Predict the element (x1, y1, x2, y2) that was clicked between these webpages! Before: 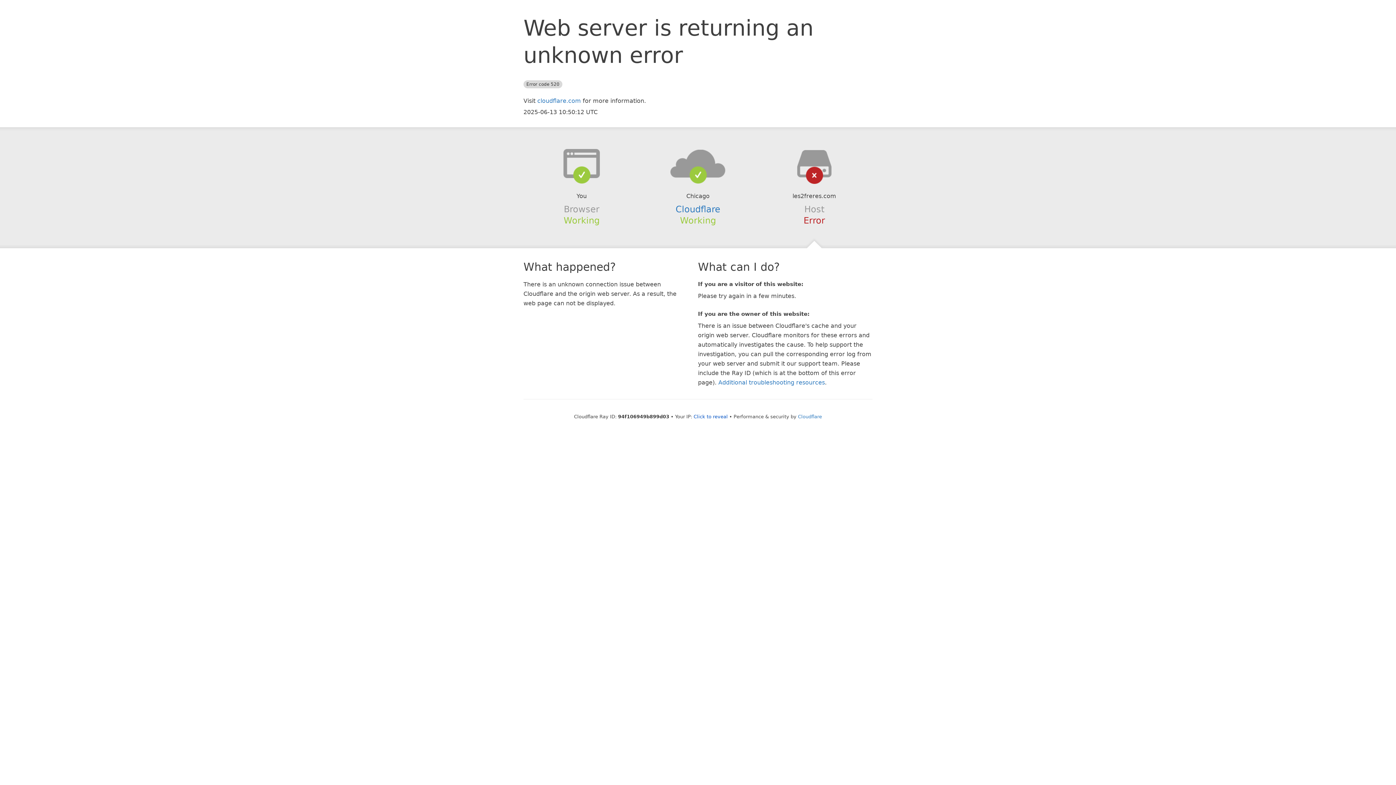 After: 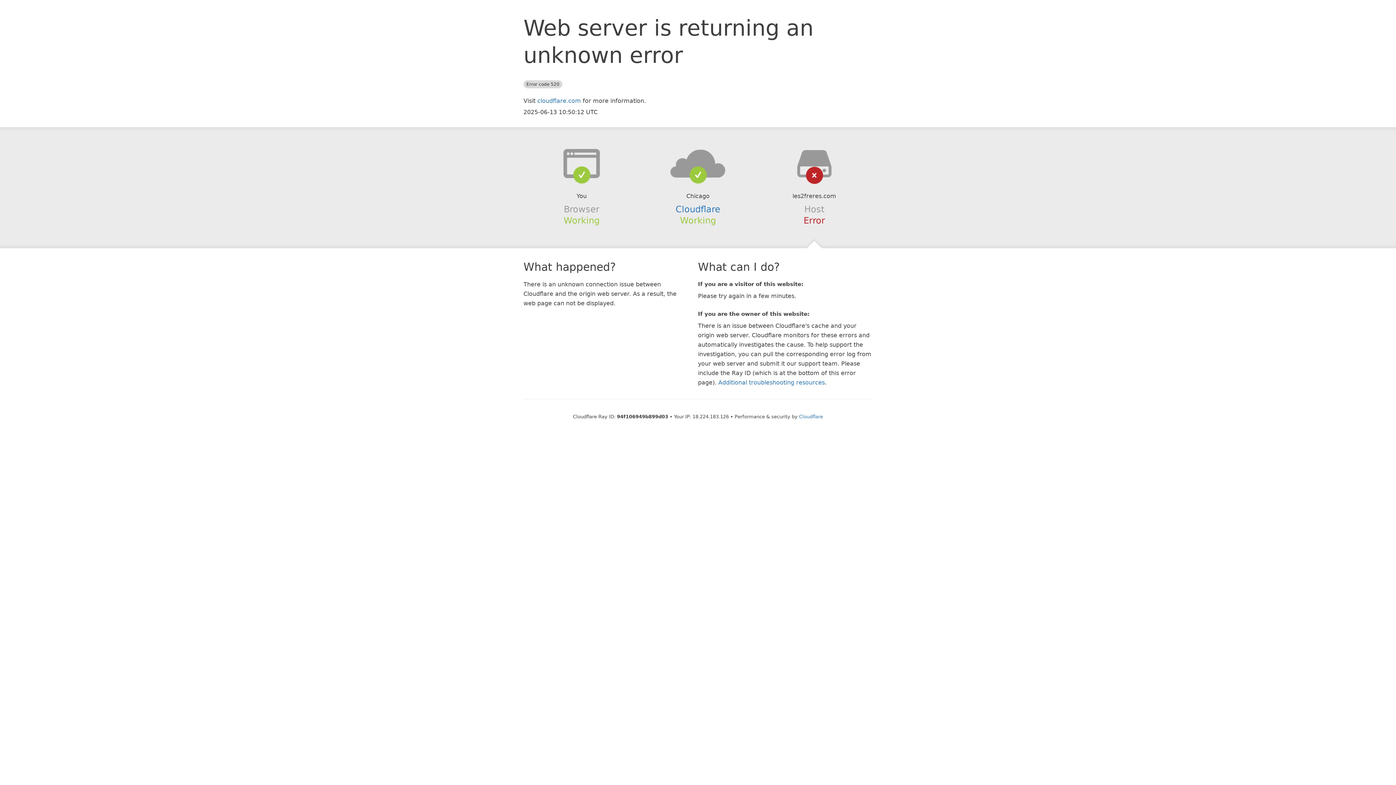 Action: bbox: (693, 414, 728, 419) label: Click to reveal